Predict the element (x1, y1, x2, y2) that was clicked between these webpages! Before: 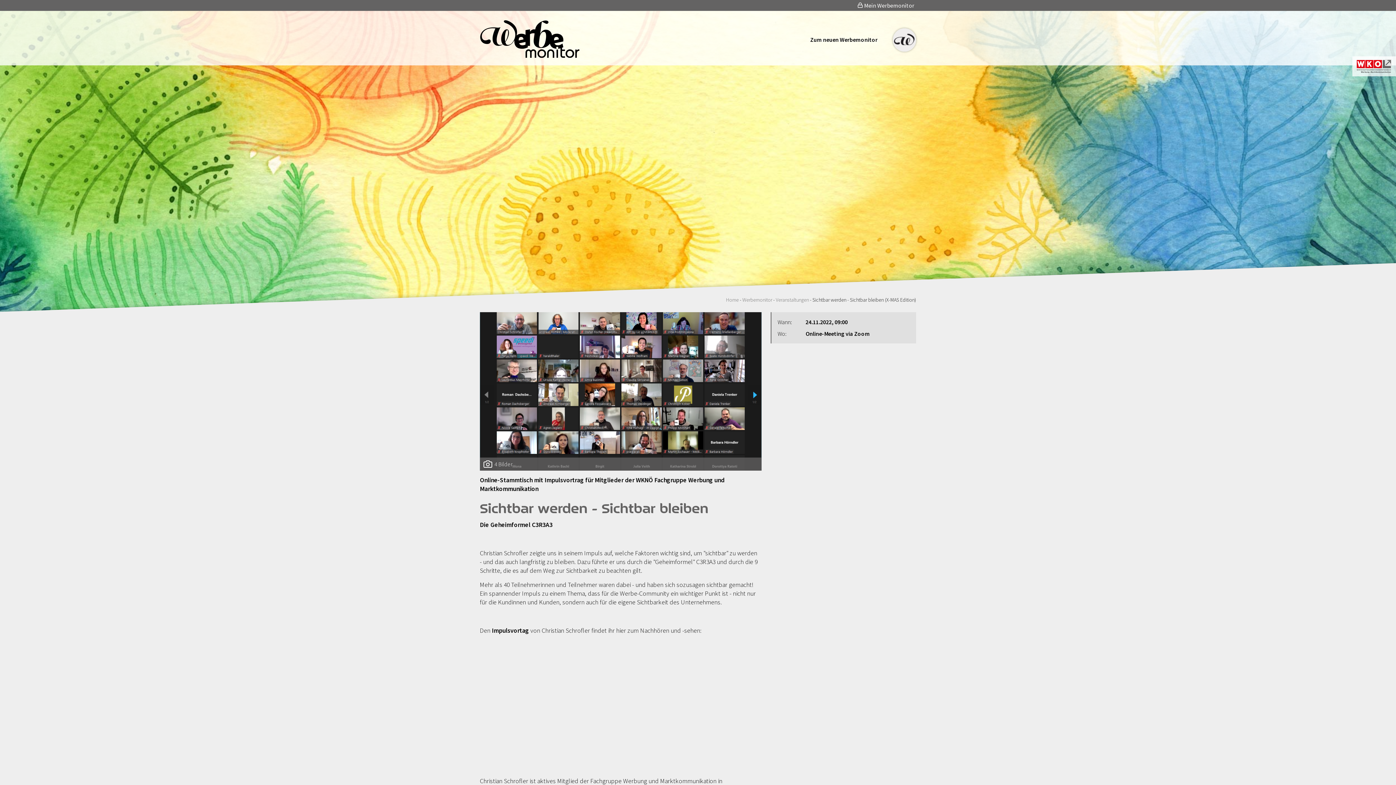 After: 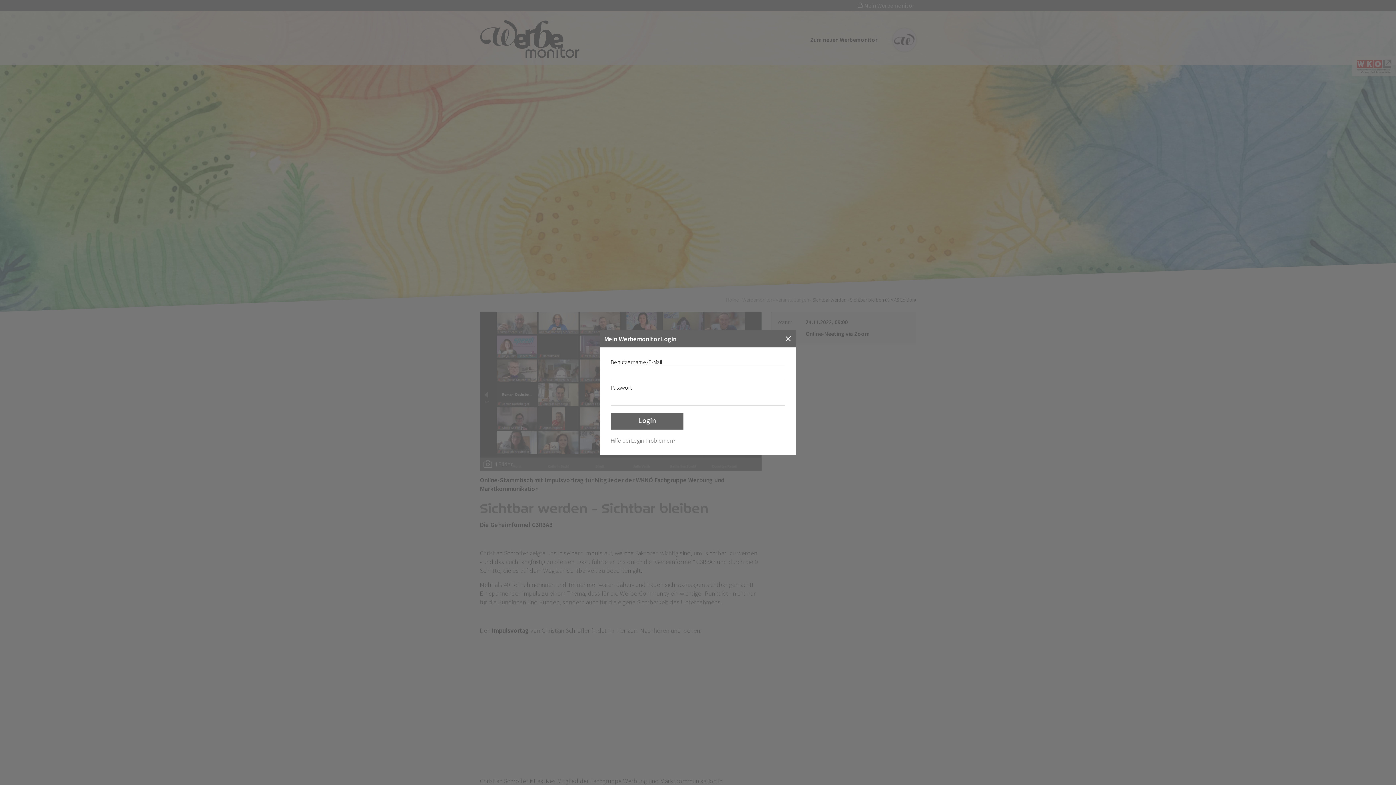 Action: label:  Mein Werbemonitor bbox: (855, 0, 916, 10)